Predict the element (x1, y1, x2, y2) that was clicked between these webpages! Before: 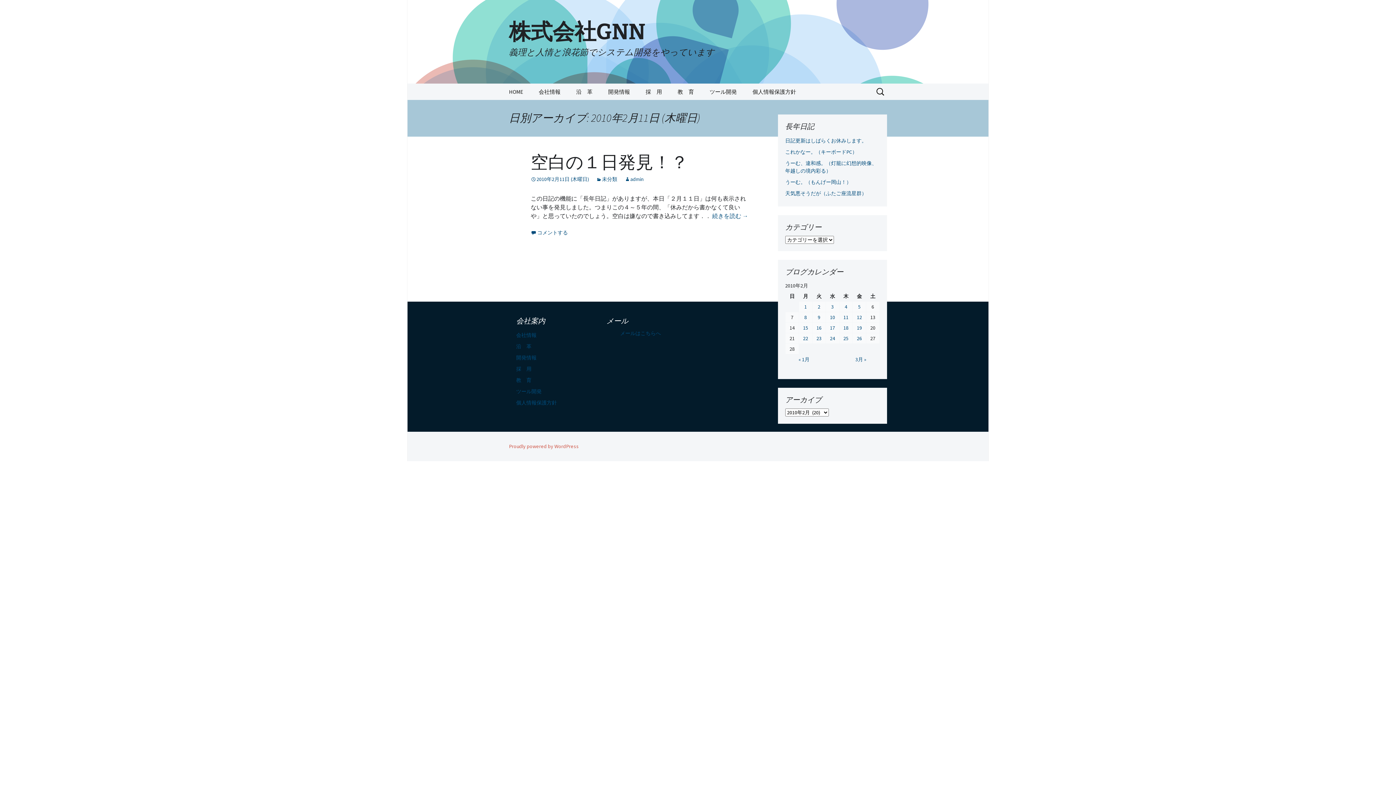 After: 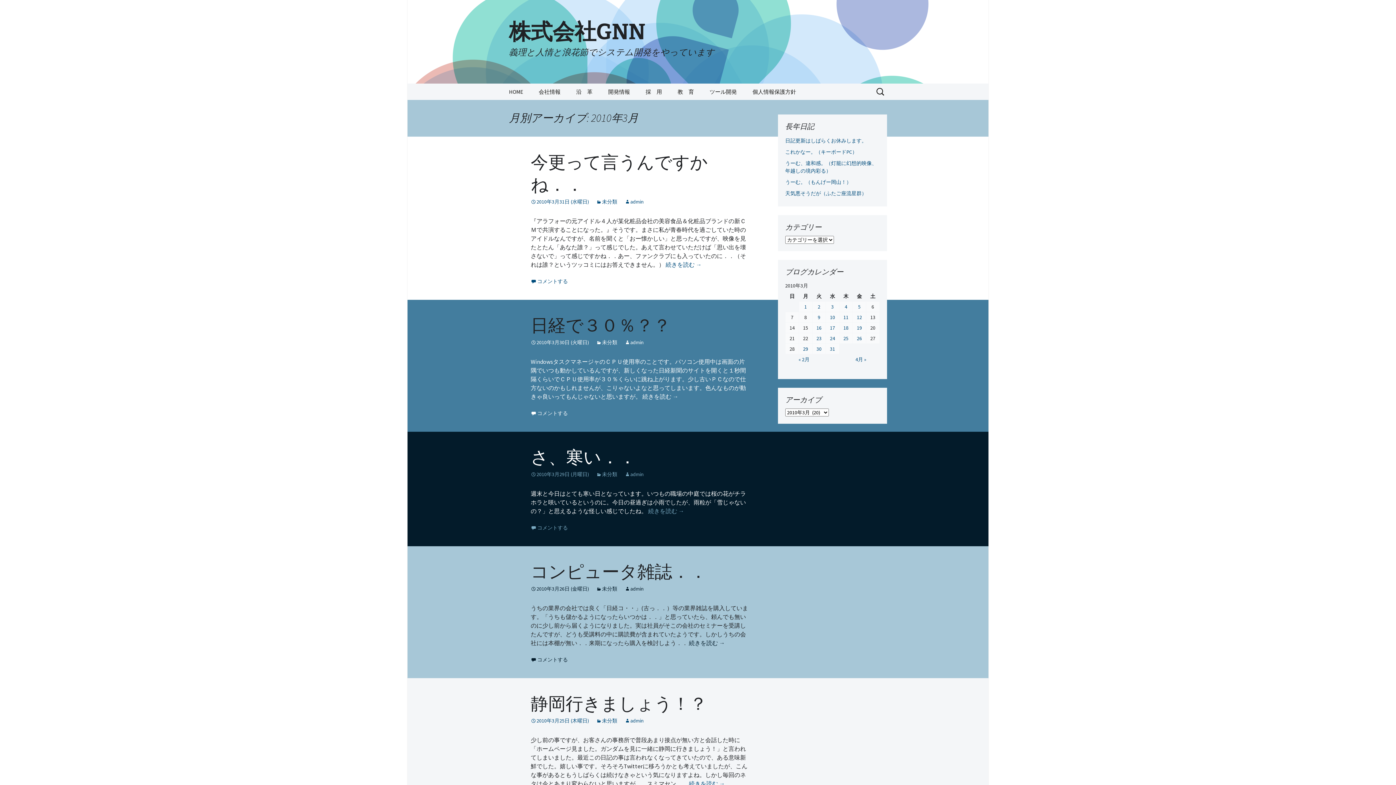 Action: label: 3月 » bbox: (842, 354, 880, 364)